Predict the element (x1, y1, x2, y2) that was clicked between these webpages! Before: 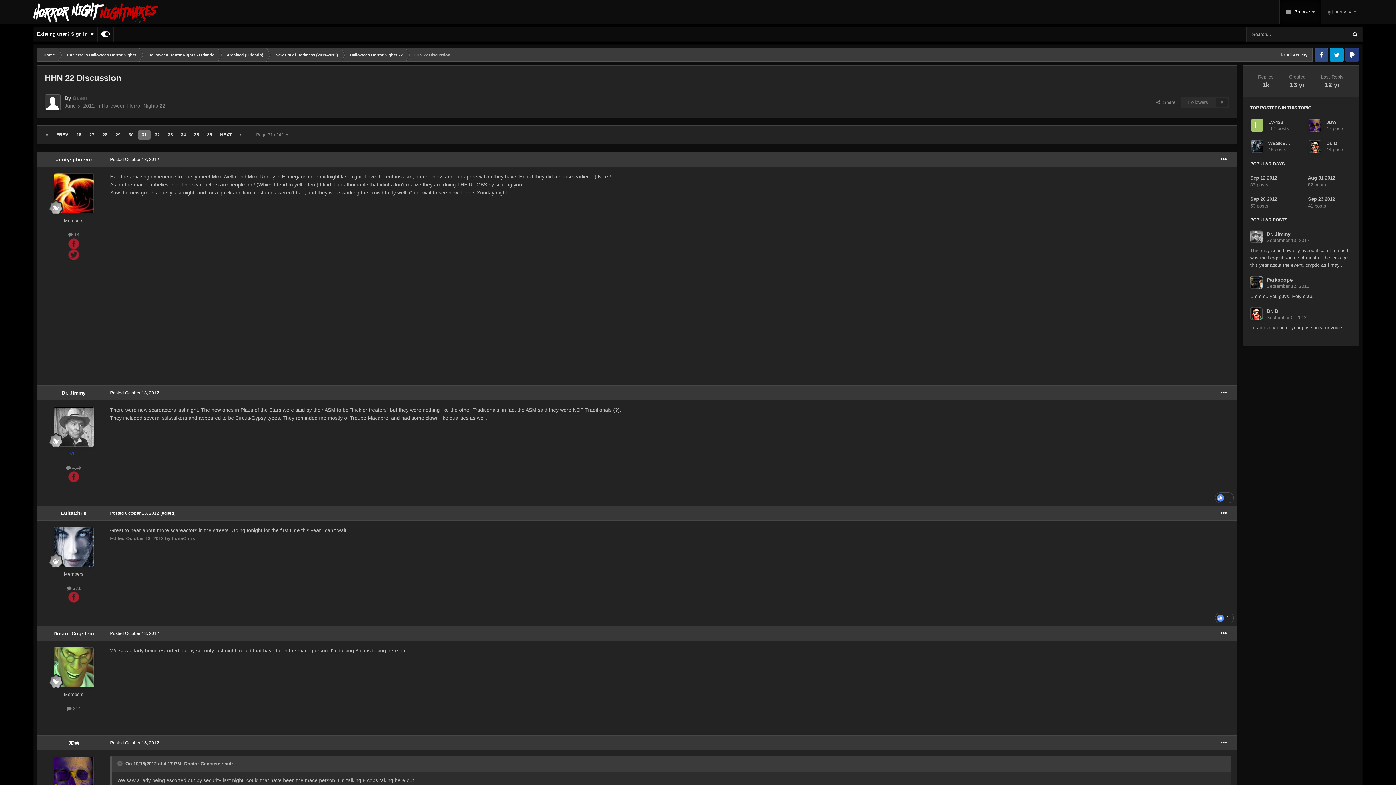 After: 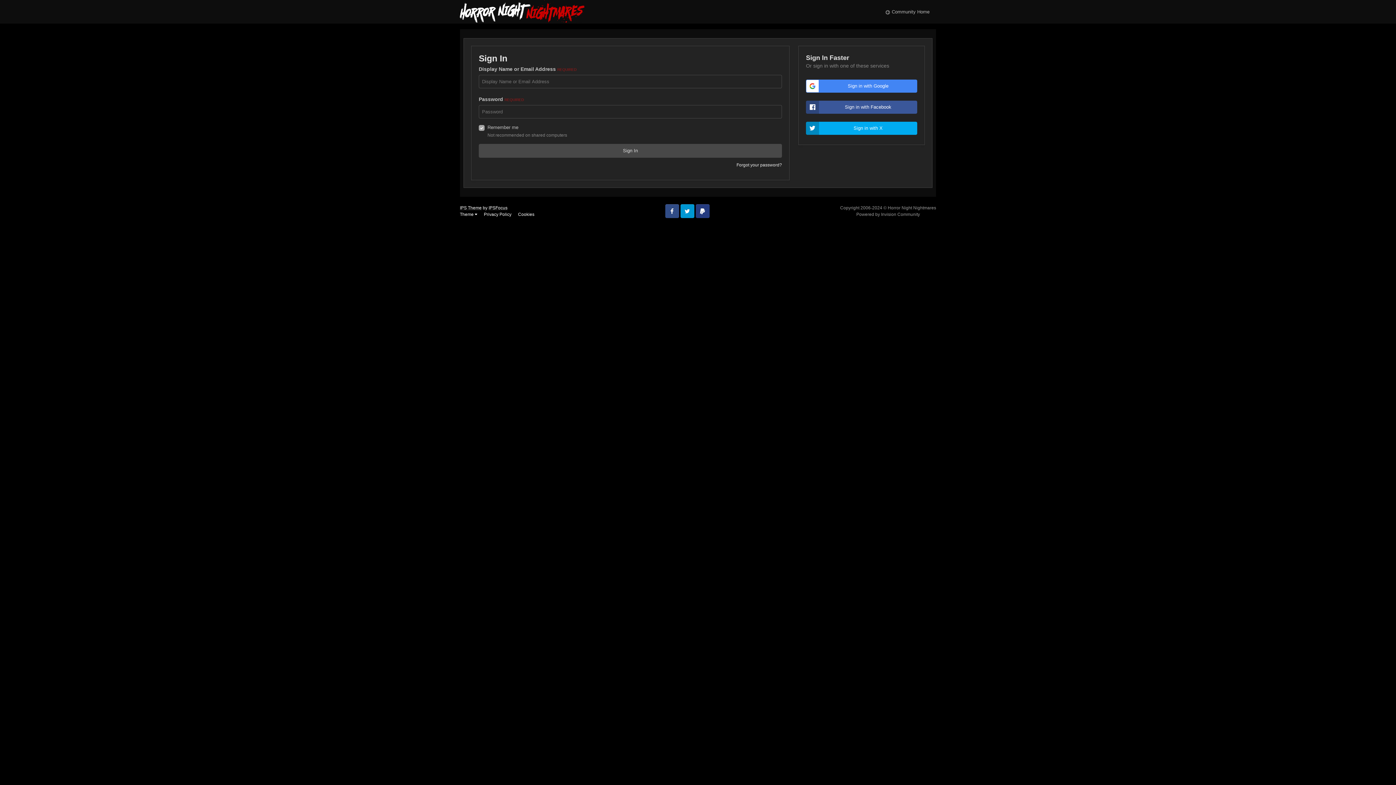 Action: label: Followers
0 bbox: (1181, 96, 1229, 108)